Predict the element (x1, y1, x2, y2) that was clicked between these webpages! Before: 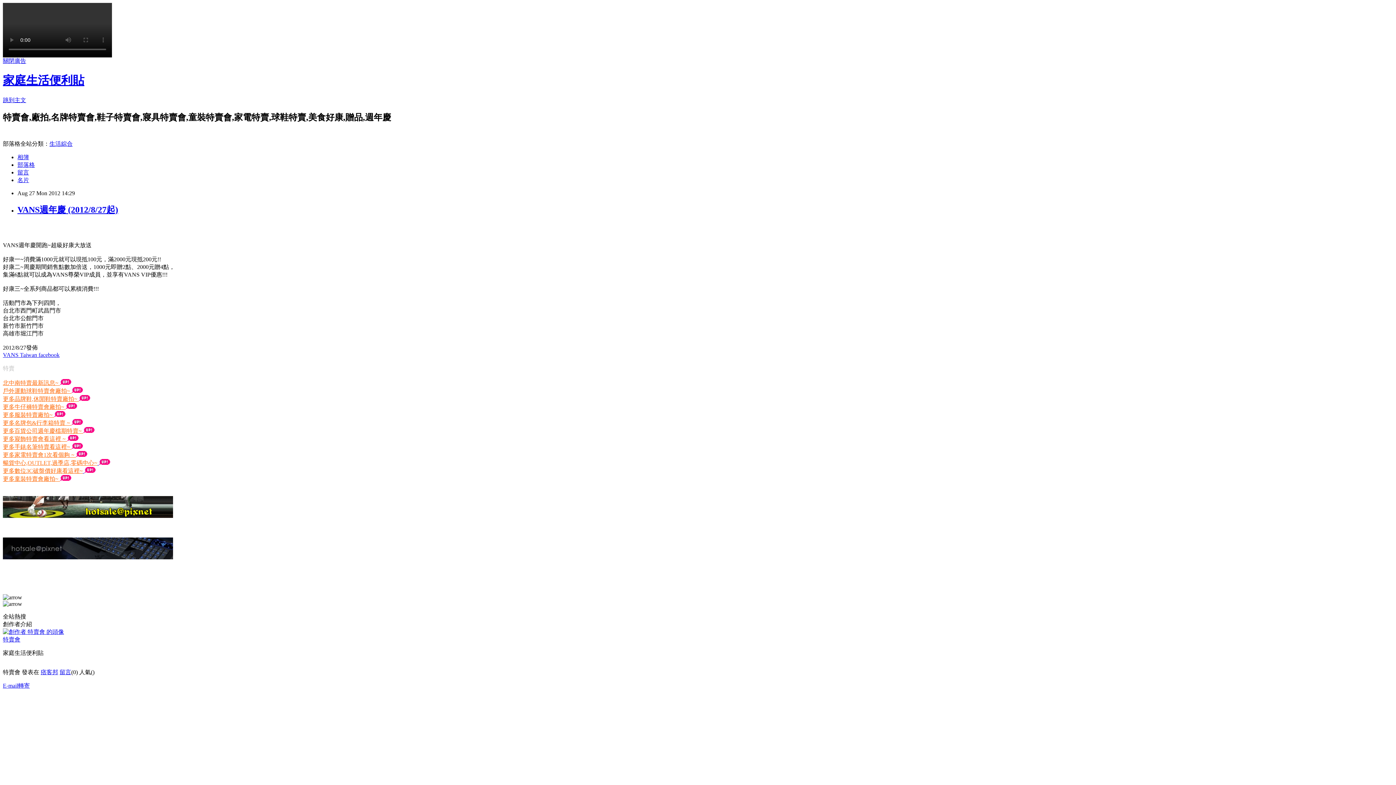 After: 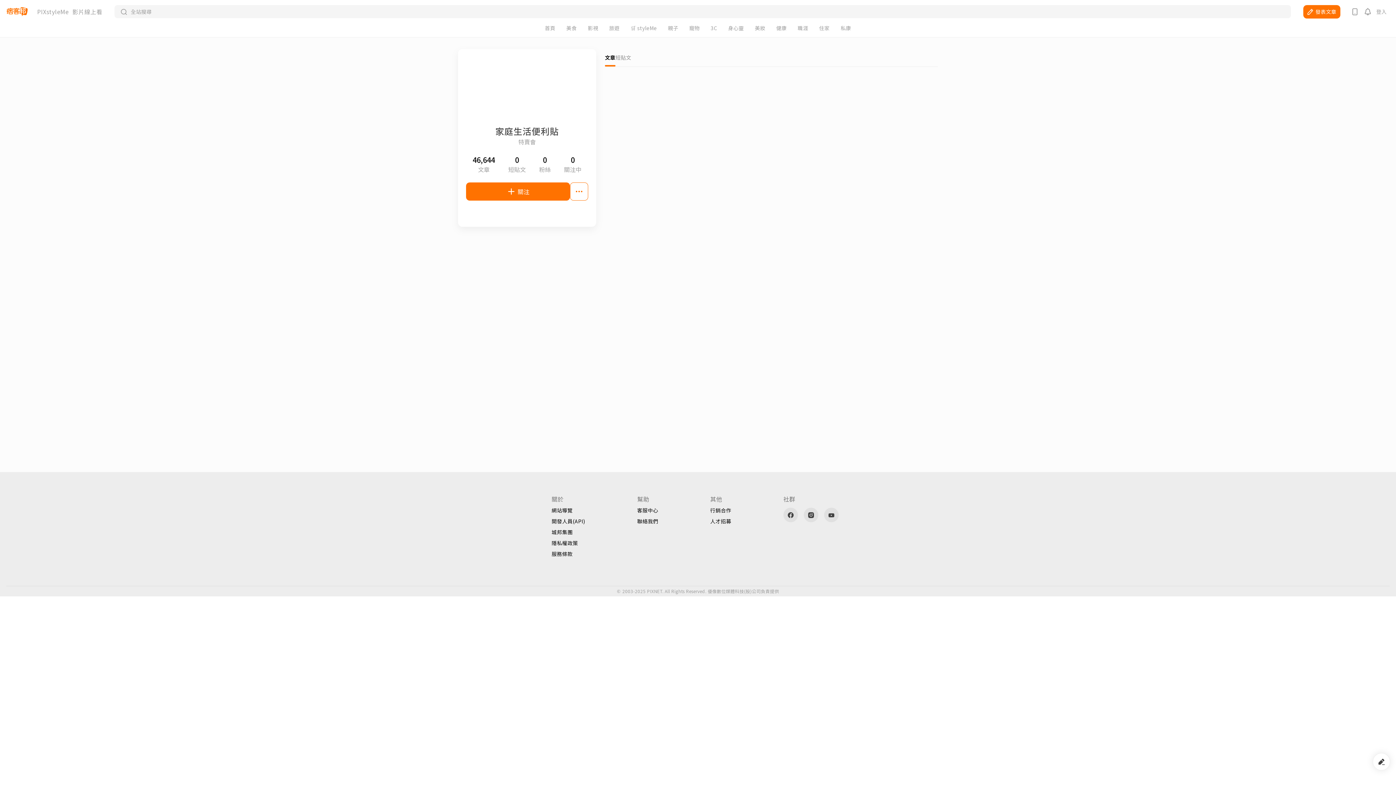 Action: bbox: (2, 628, 64, 635)